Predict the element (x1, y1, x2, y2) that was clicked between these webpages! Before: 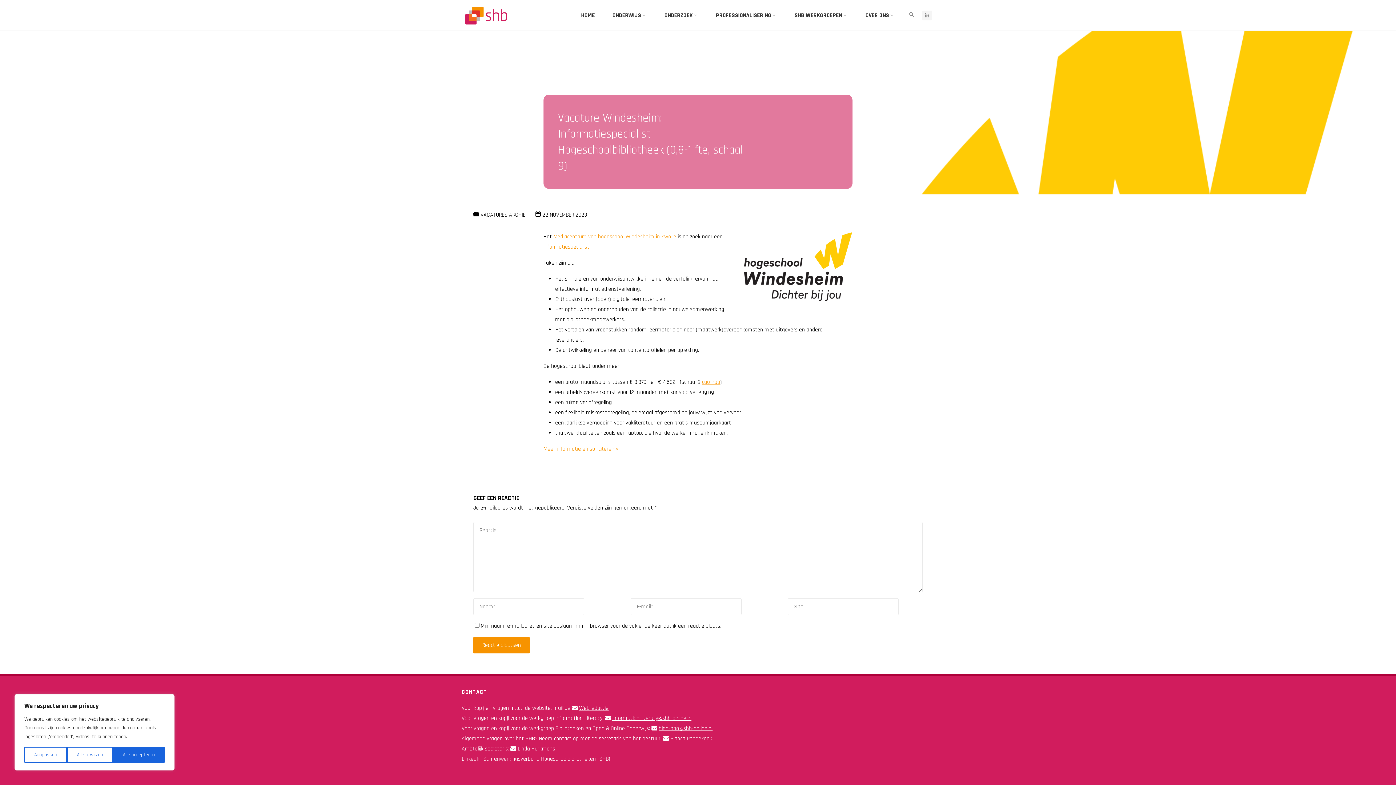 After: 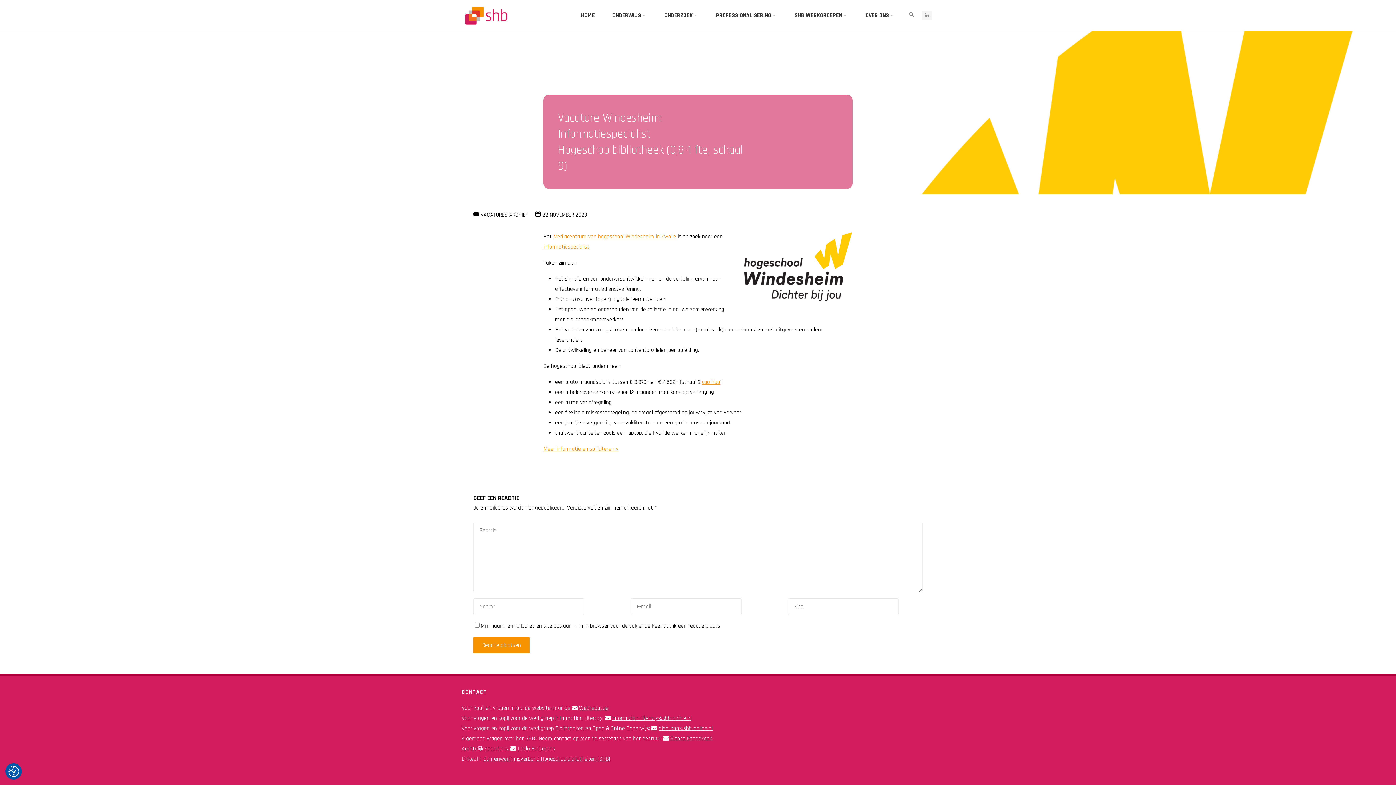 Action: label: Alle accepteren bbox: (112, 747, 164, 763)